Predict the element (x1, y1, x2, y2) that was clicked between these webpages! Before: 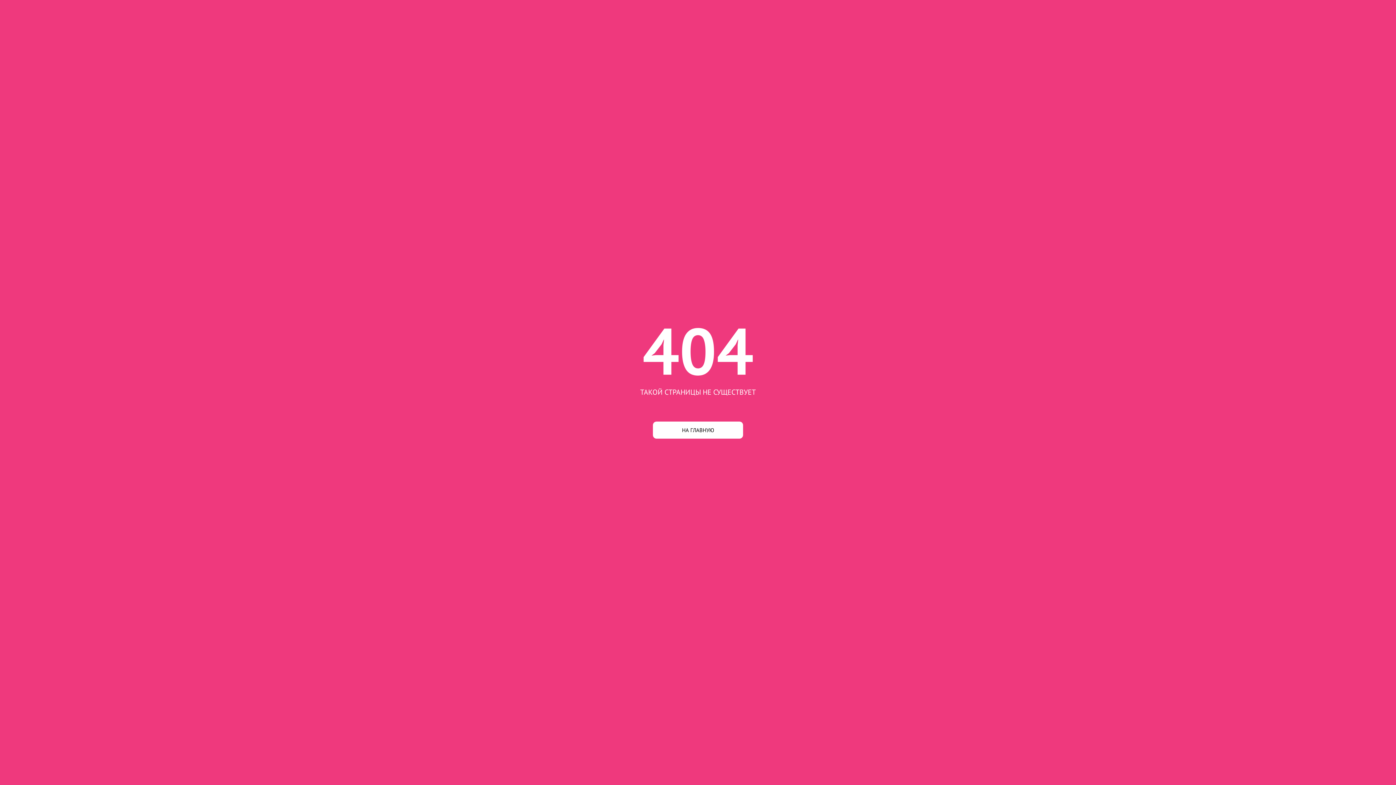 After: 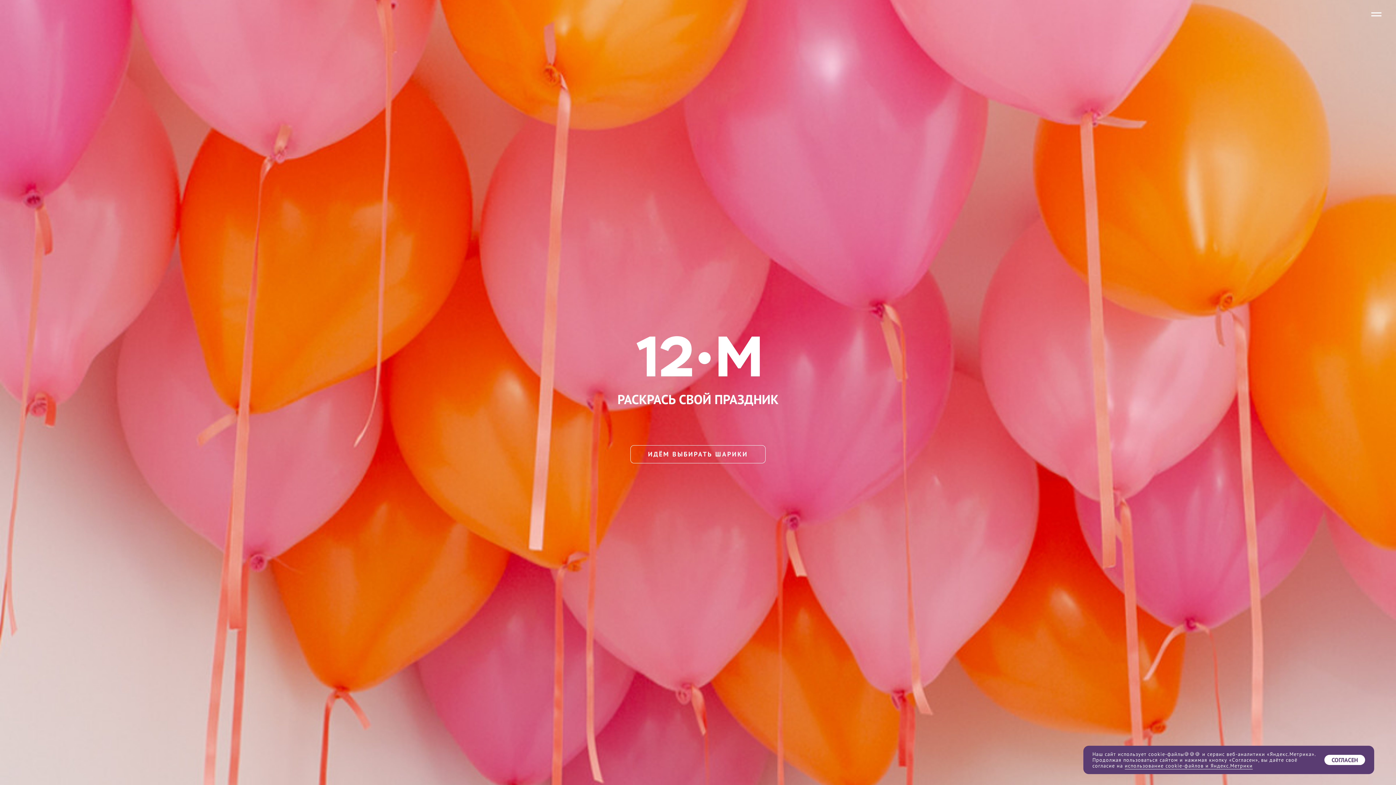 Action: bbox: (653, 421, 743, 438) label: НА ГЛАВНУЮ